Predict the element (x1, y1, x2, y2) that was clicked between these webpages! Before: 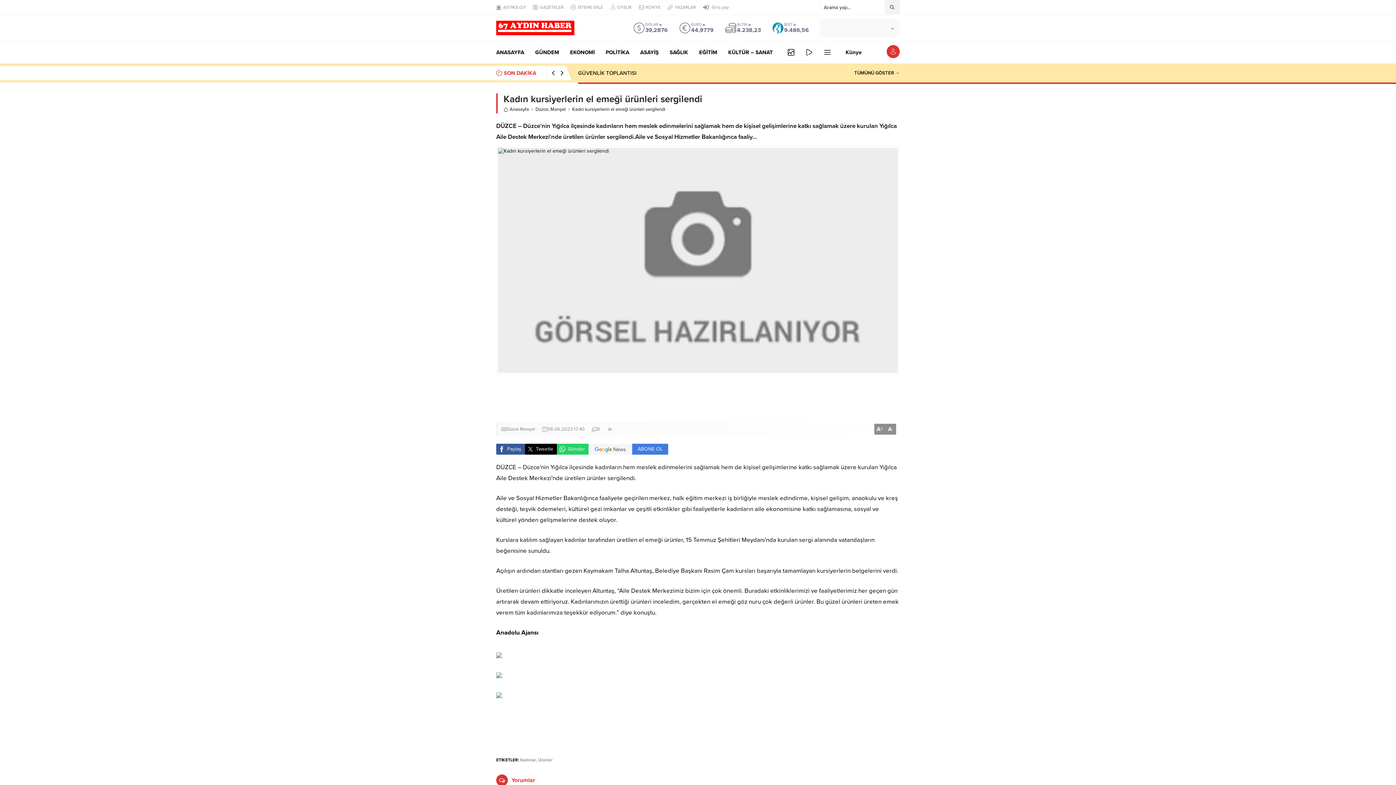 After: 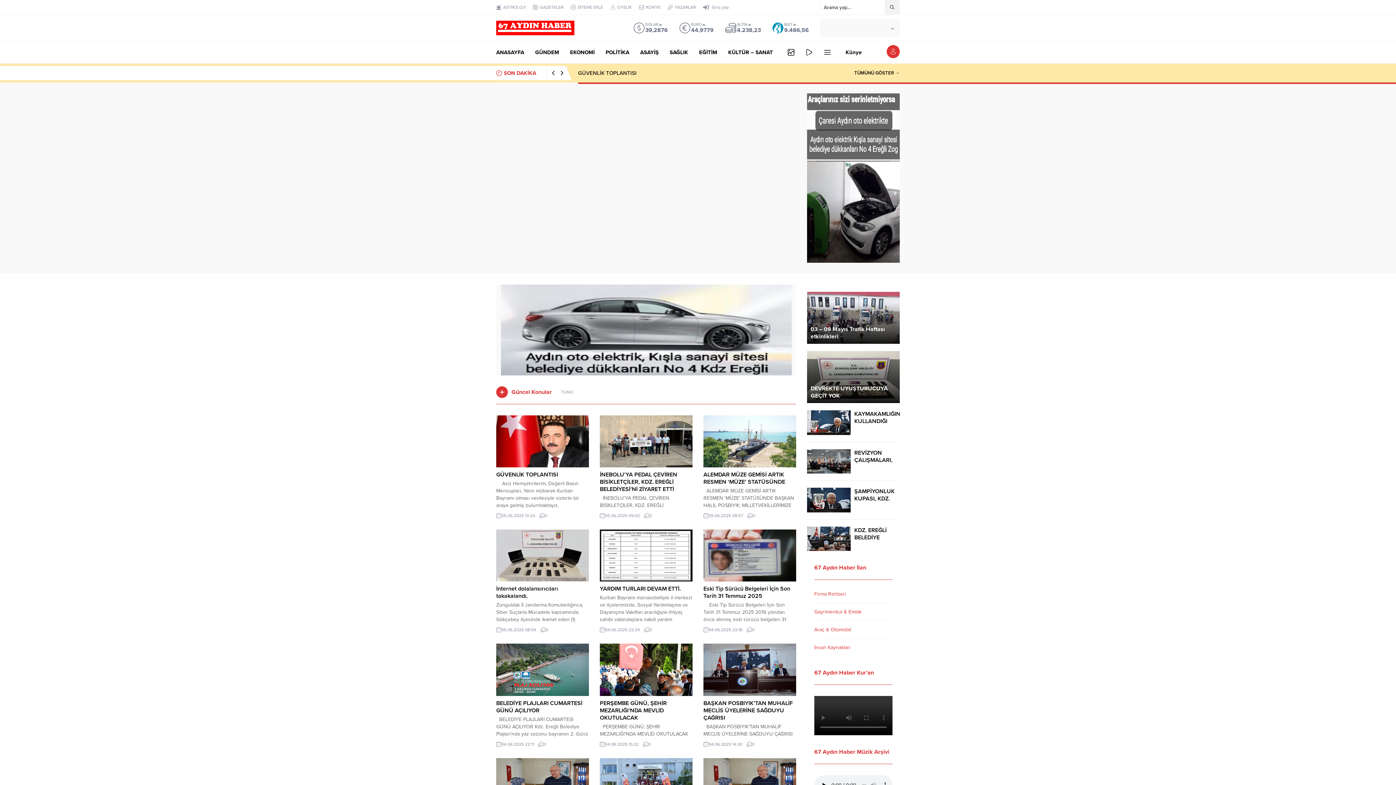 Action: label: ANASAYFA bbox: (496, 53, 524, 75)